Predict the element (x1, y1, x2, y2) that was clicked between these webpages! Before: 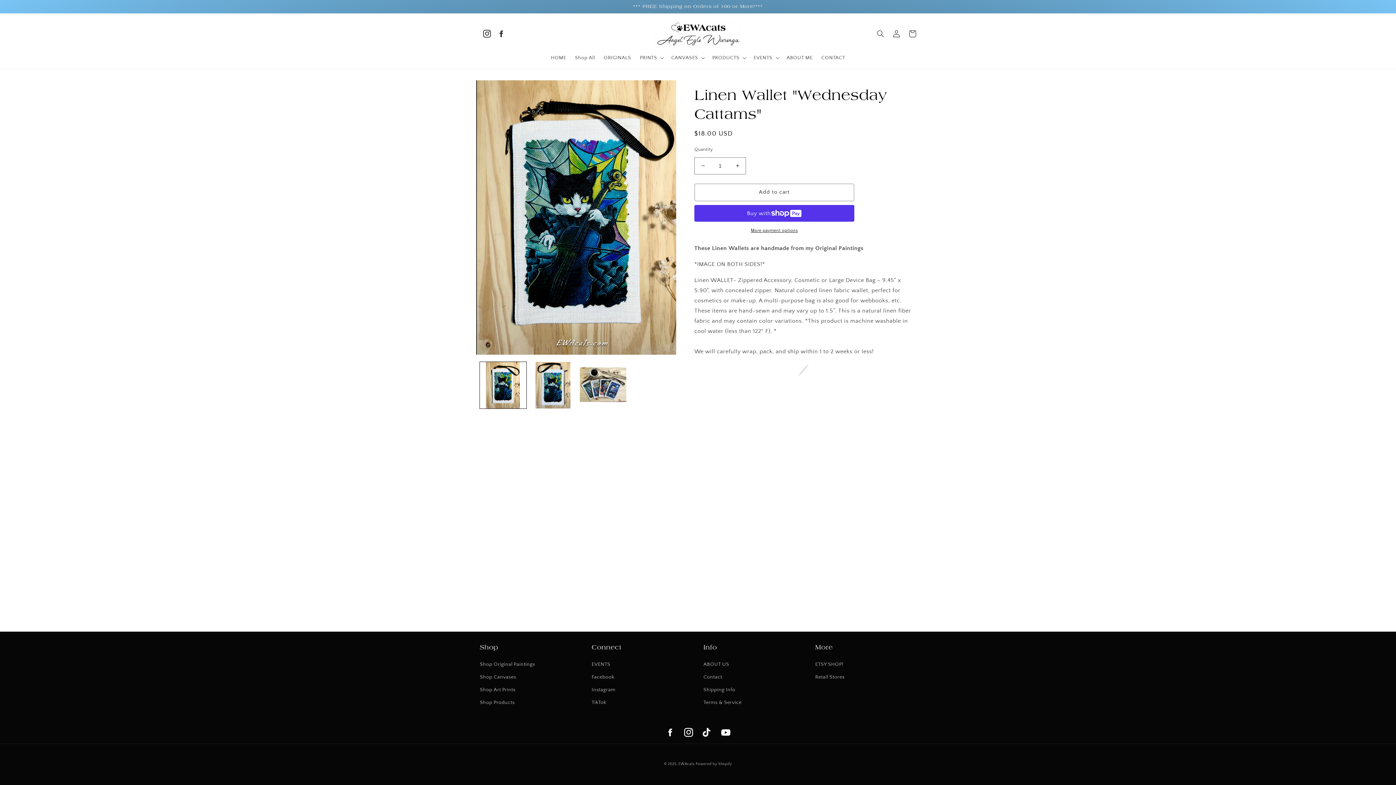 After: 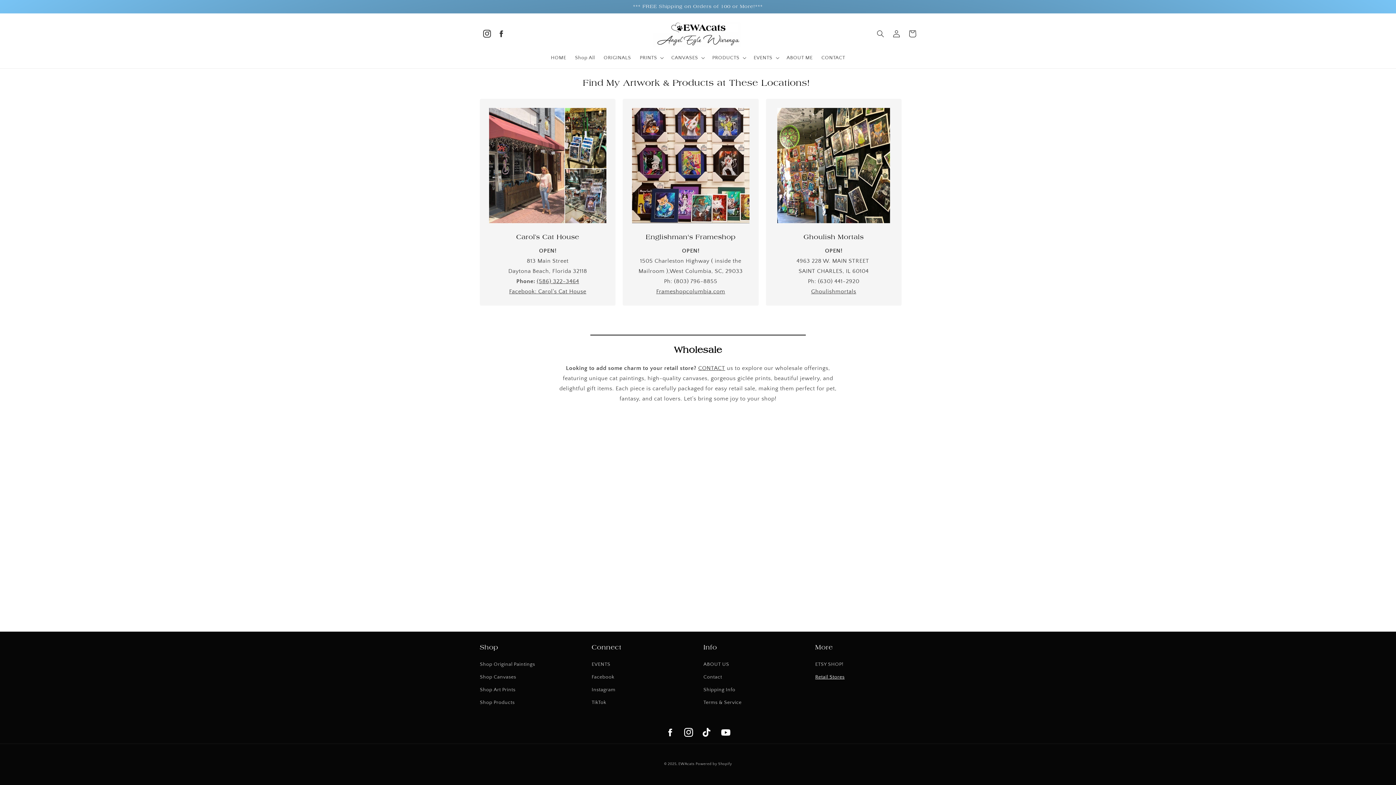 Action: label: Retail Stores bbox: (815, 671, 844, 684)